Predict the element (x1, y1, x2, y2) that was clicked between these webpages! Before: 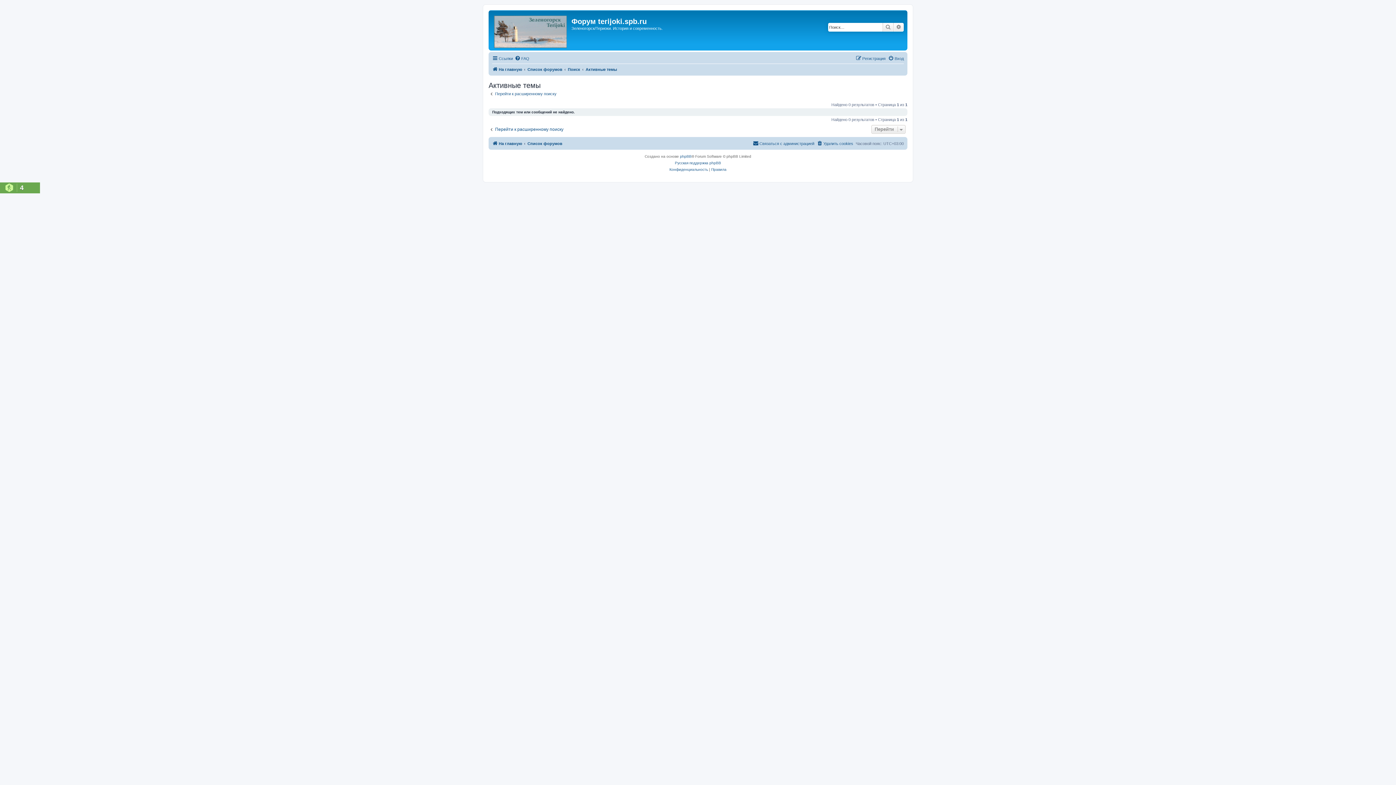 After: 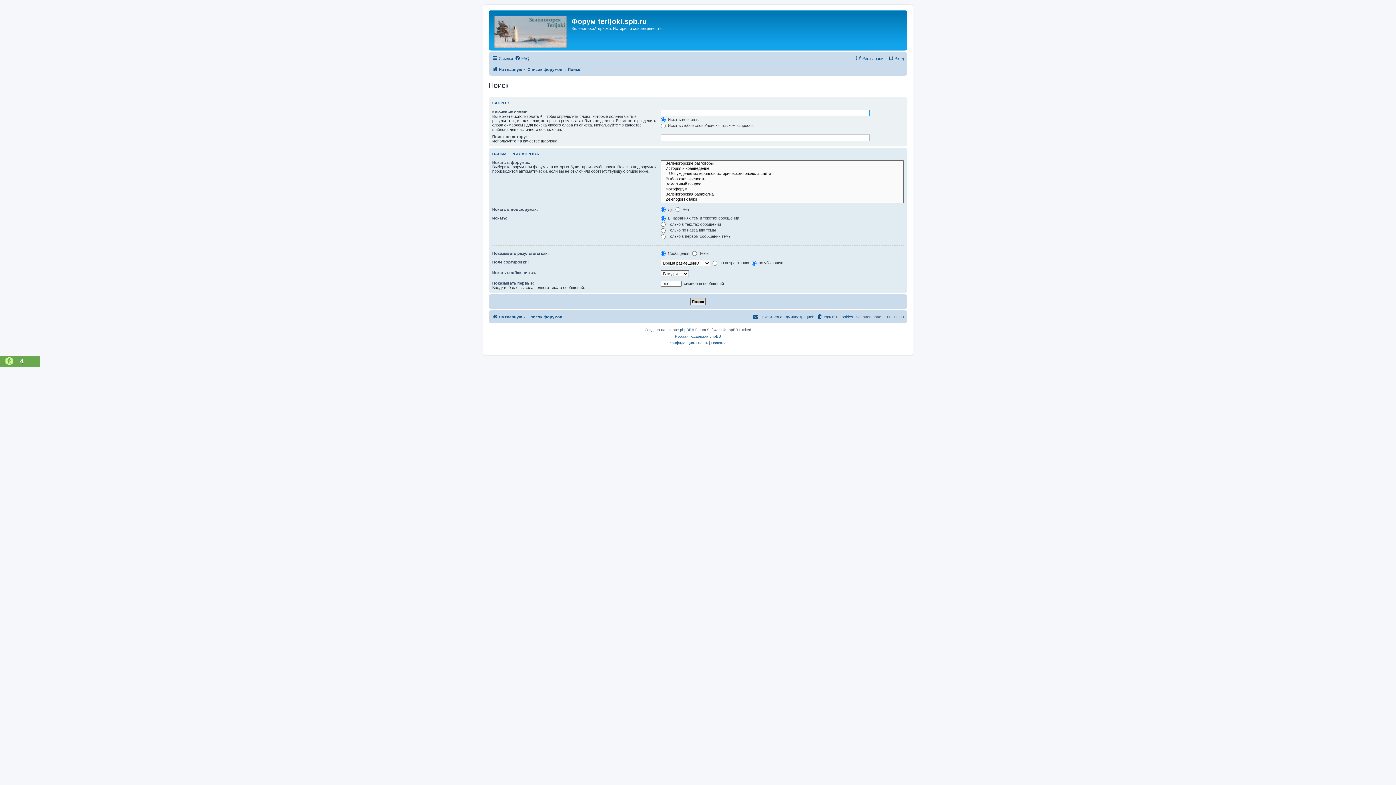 Action: label: Перейти к расширенному поиску bbox: (488, 126, 563, 132)